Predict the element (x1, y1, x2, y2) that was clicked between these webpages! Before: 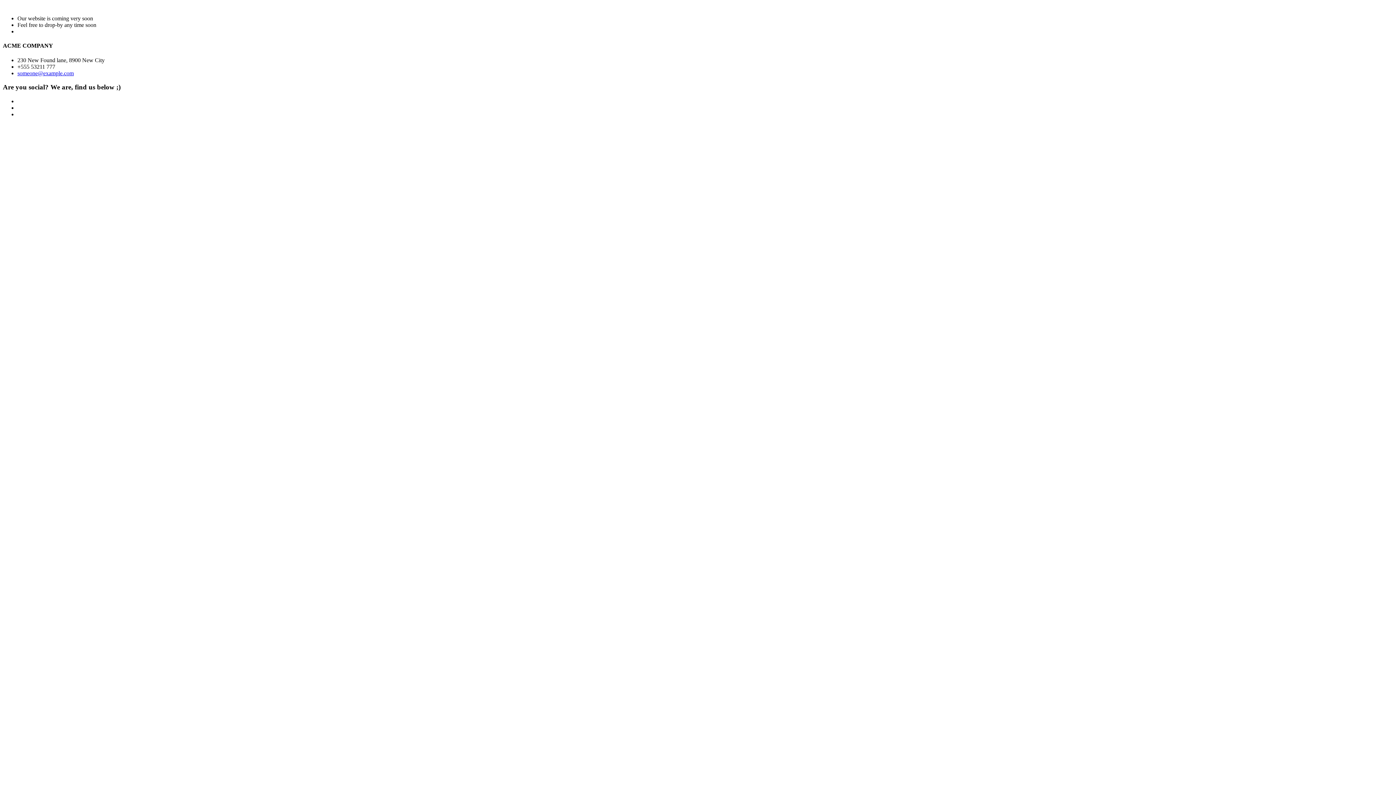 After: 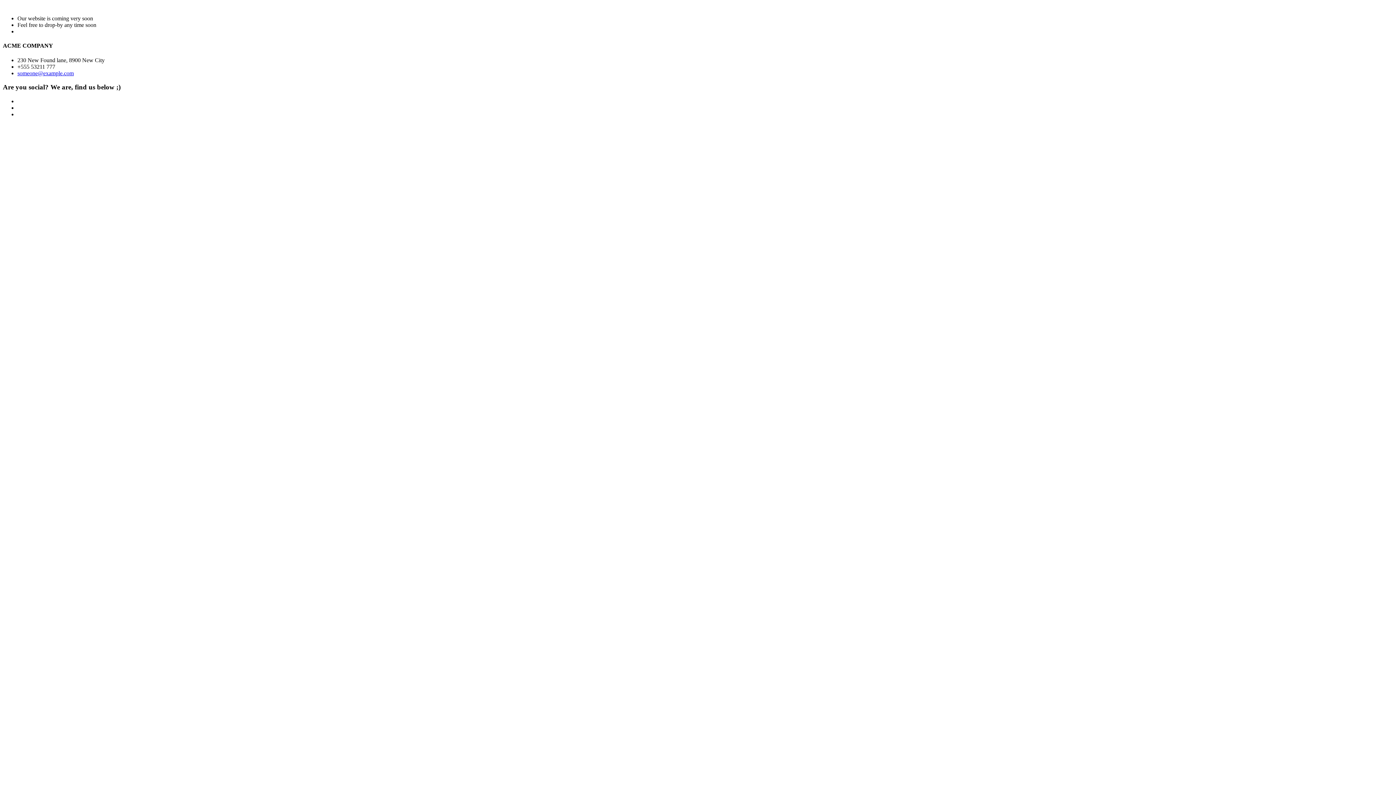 Action: bbox: (2, 2, 3, 9)